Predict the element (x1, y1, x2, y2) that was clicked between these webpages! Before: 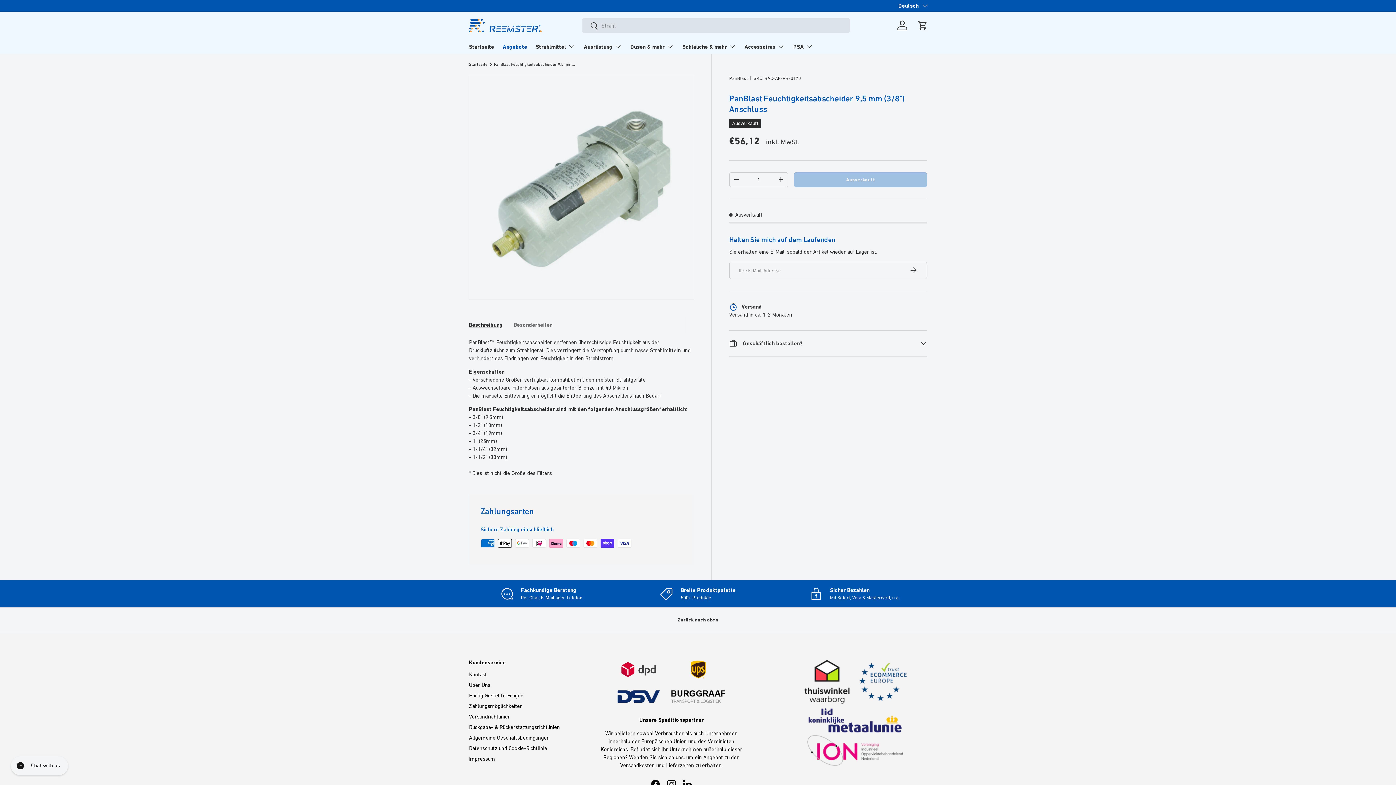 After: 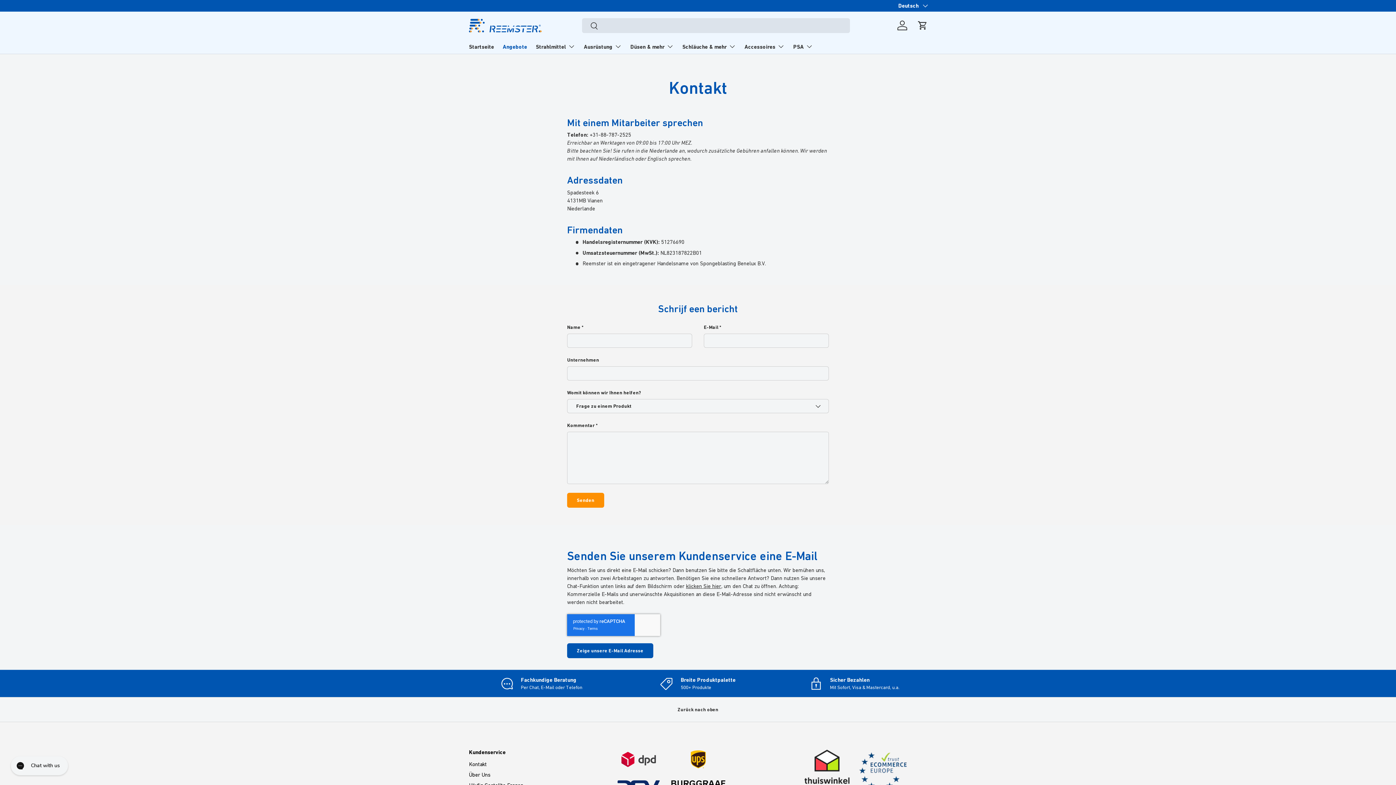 Action: bbox: (469, 586, 614, 601) label: Fachkundige Beratung

Per Chat, E-Mail oder Telefon